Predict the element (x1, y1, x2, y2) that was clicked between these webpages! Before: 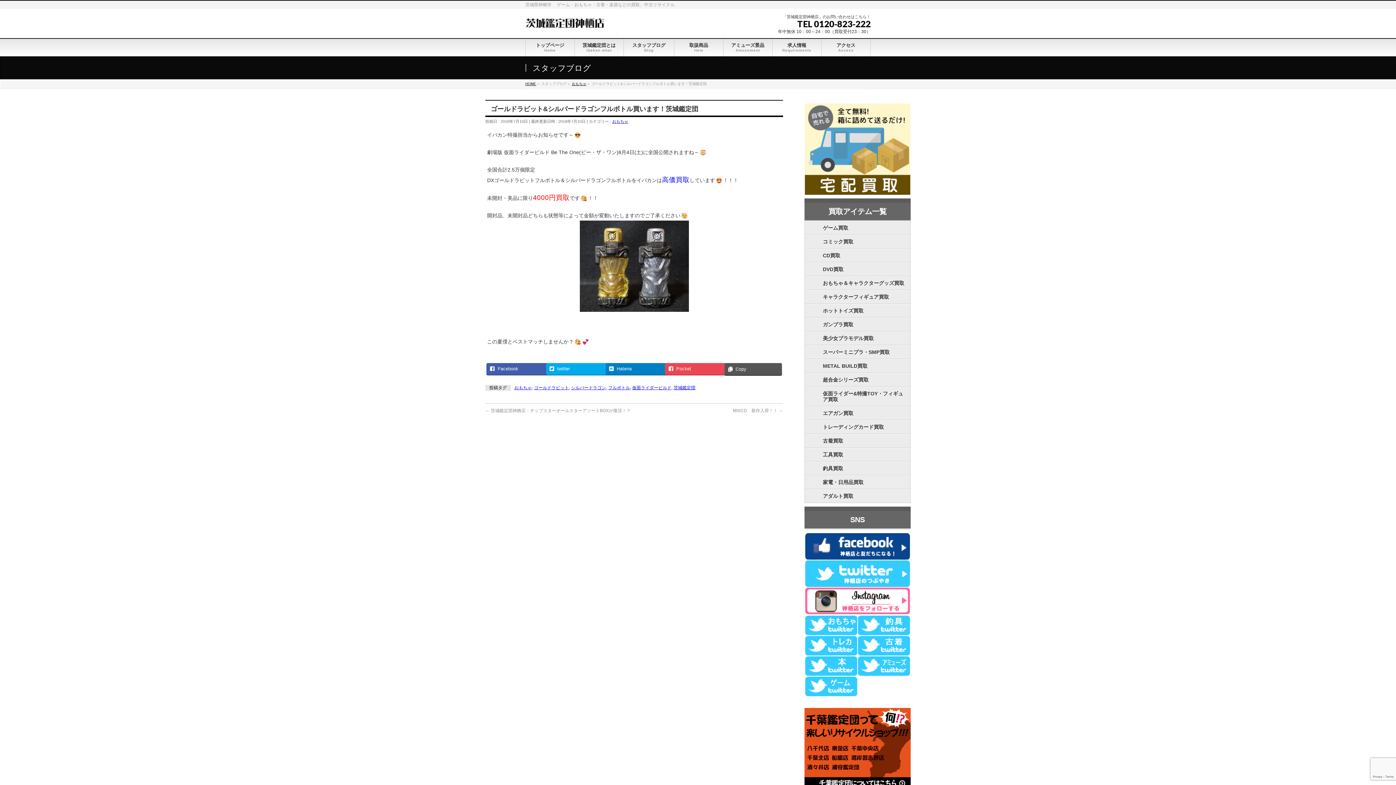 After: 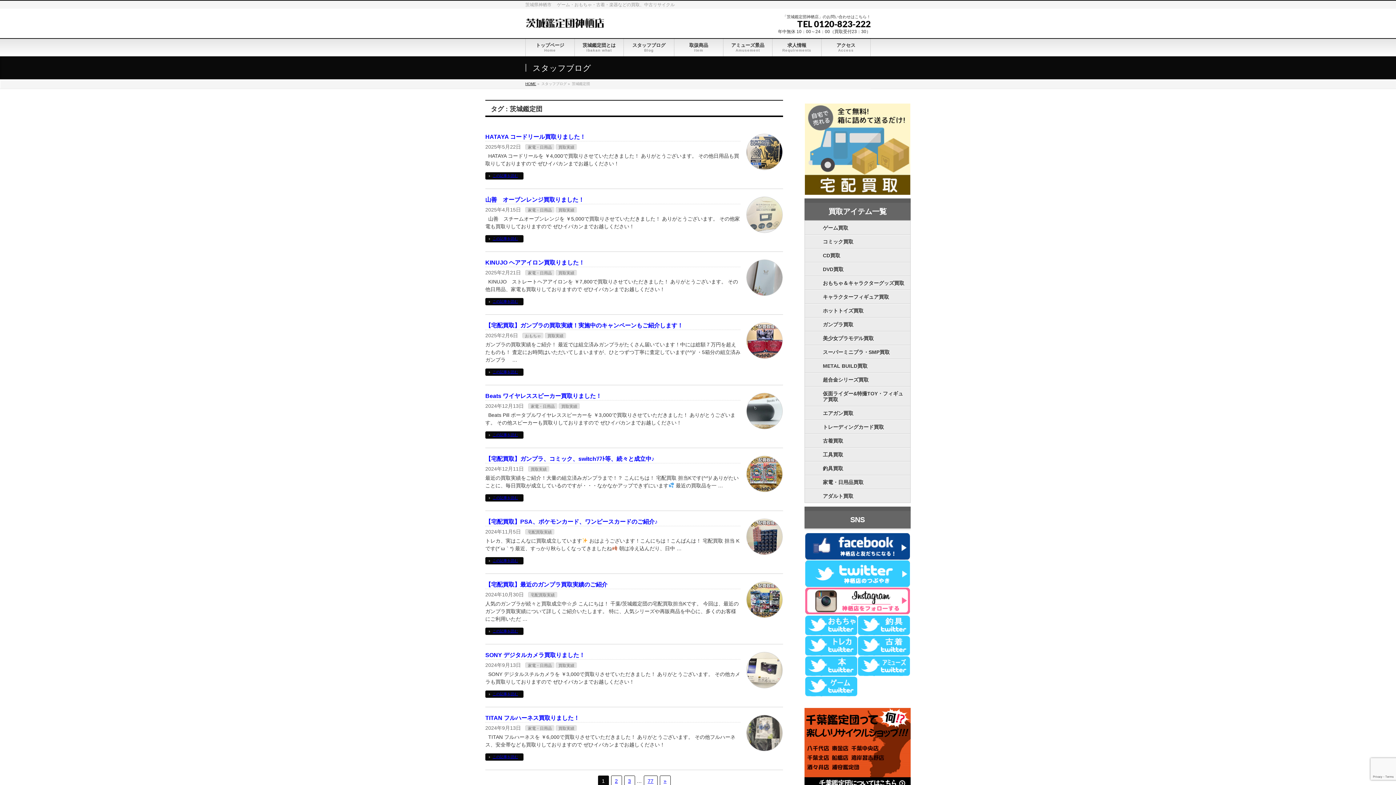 Action: bbox: (673, 385, 695, 390) label: 茨城鑑定団